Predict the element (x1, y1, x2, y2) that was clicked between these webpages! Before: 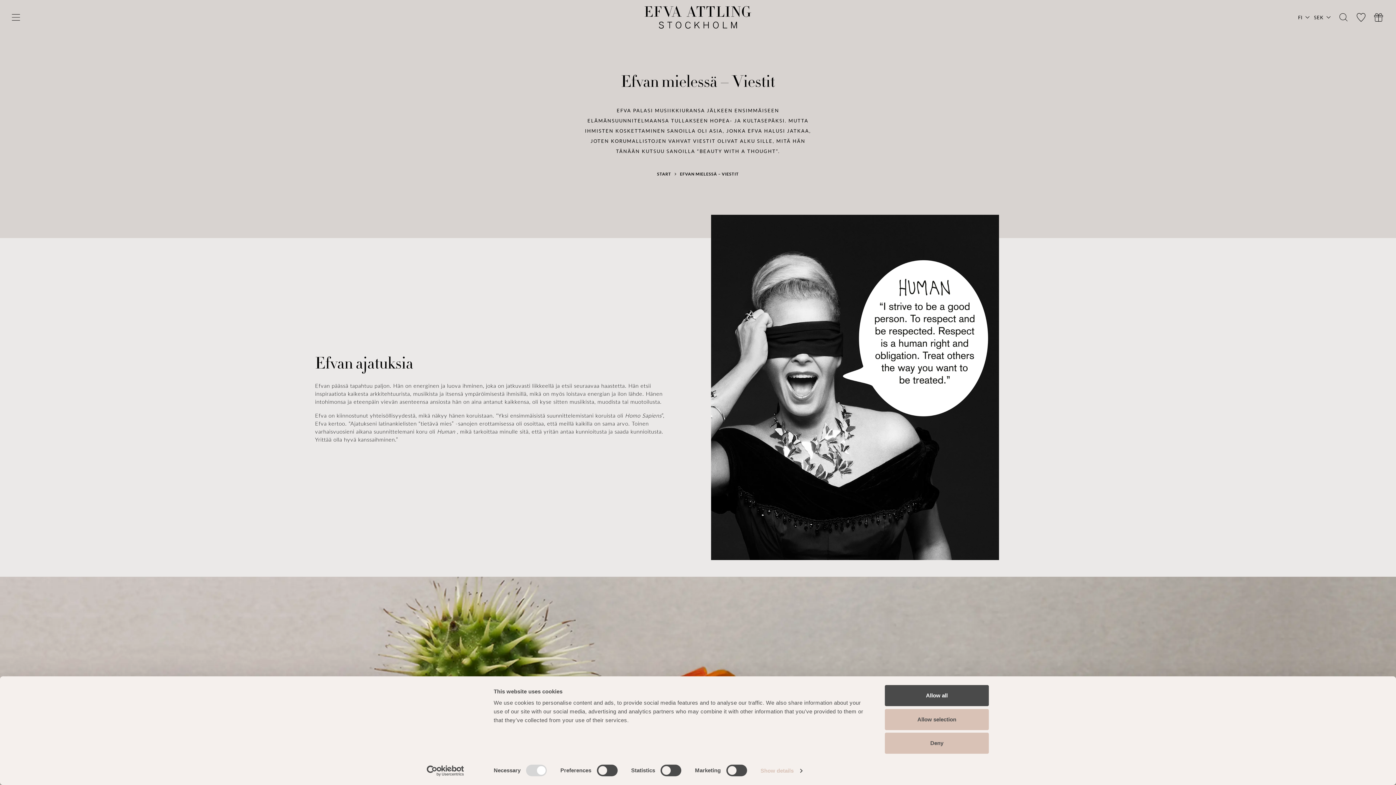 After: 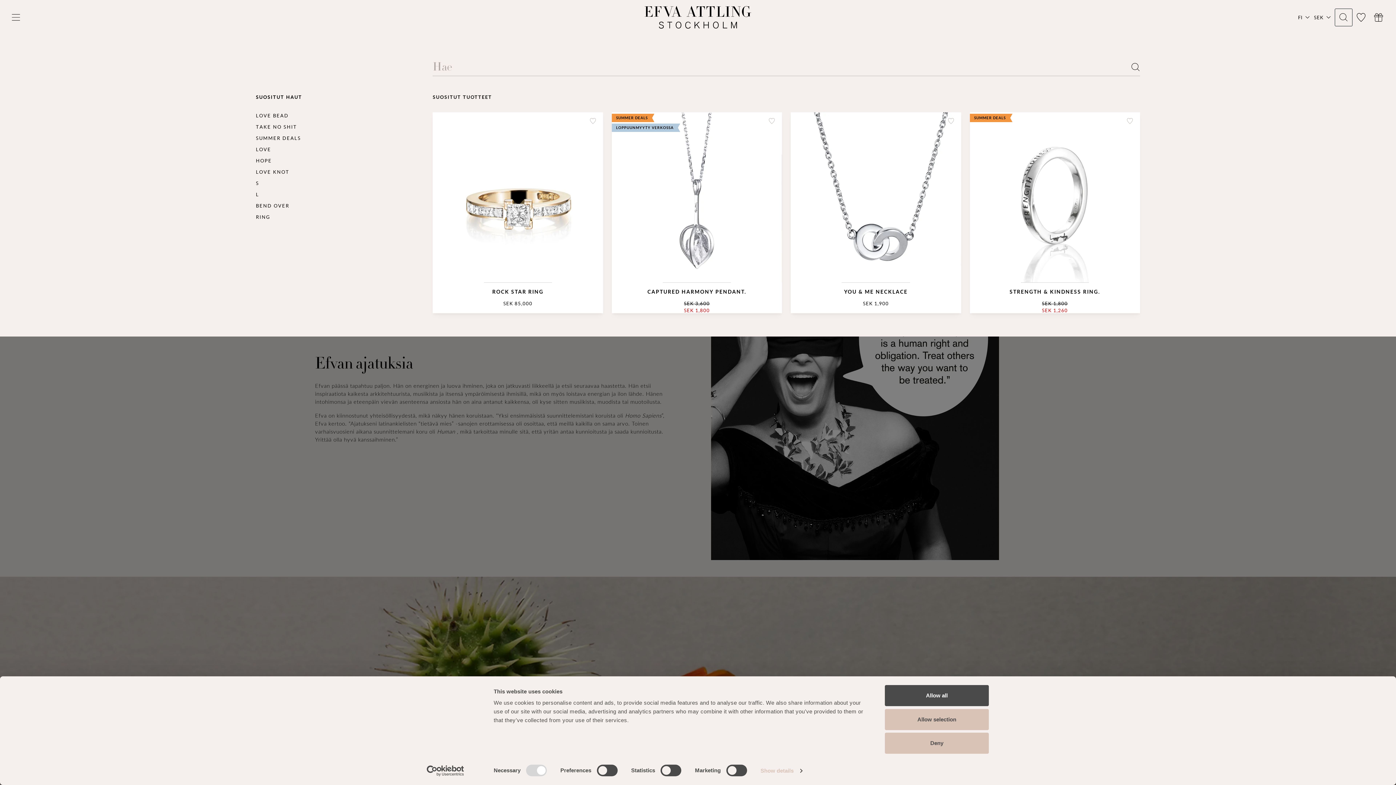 Action: bbox: (1335, 8, 1352, 26) label: Open search